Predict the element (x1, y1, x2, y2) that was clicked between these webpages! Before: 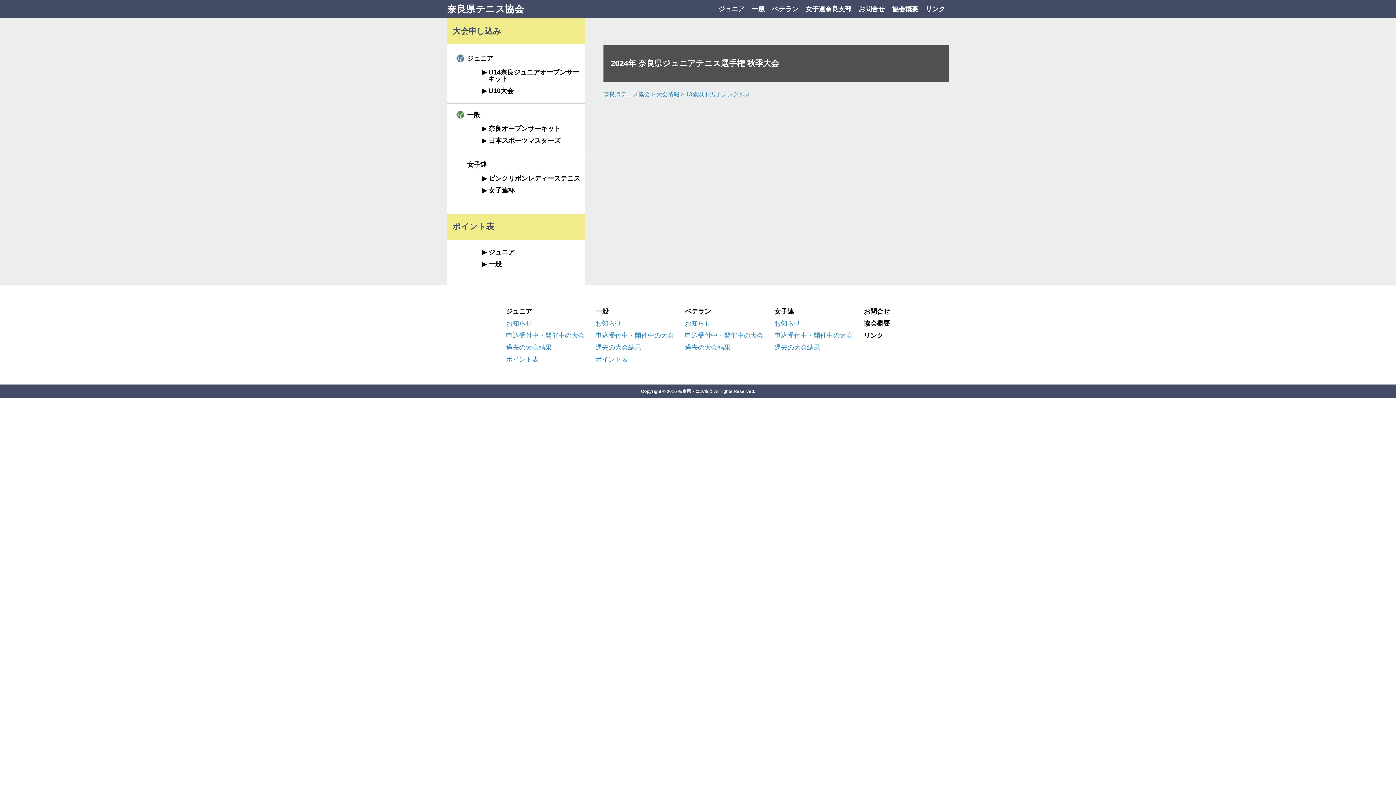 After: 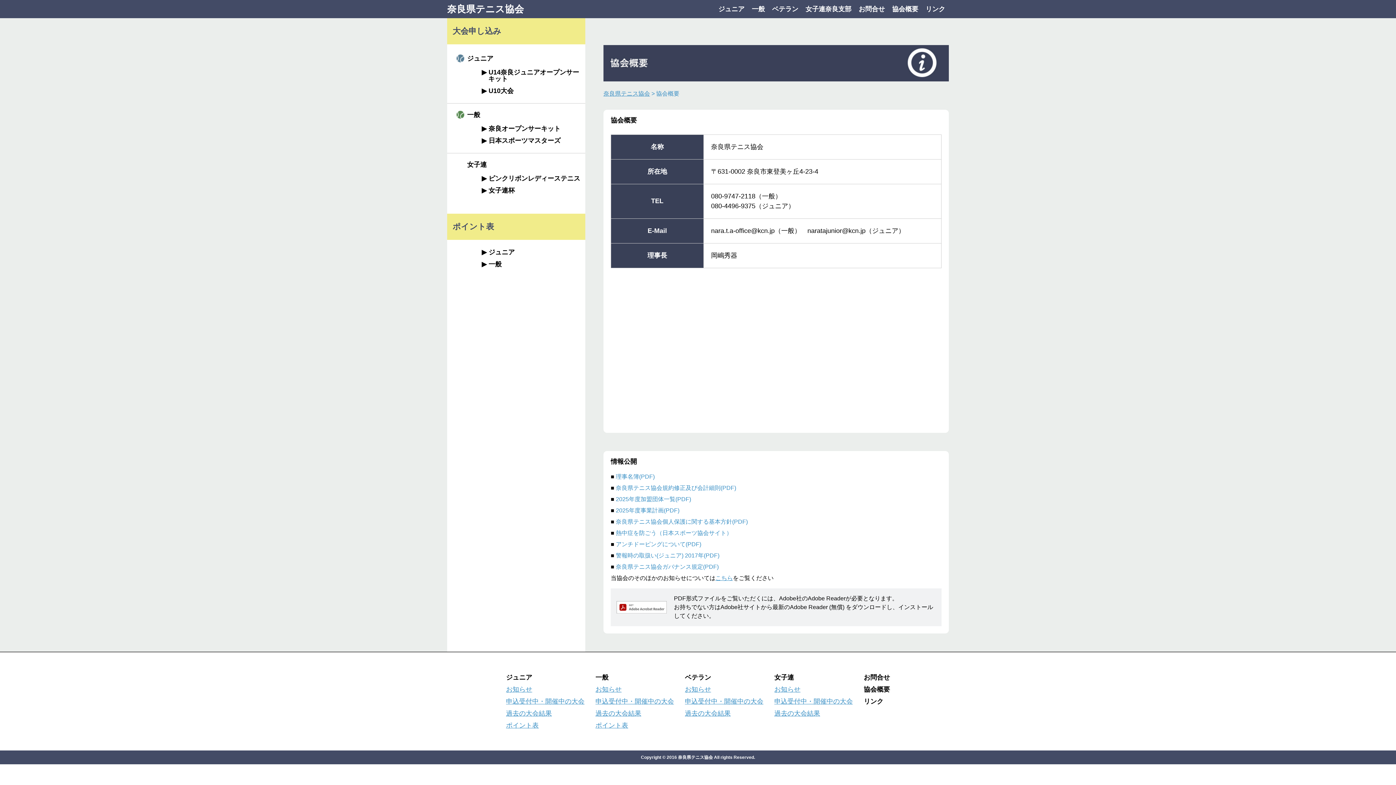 Action: bbox: (864, 320, 890, 327) label: 協会概要